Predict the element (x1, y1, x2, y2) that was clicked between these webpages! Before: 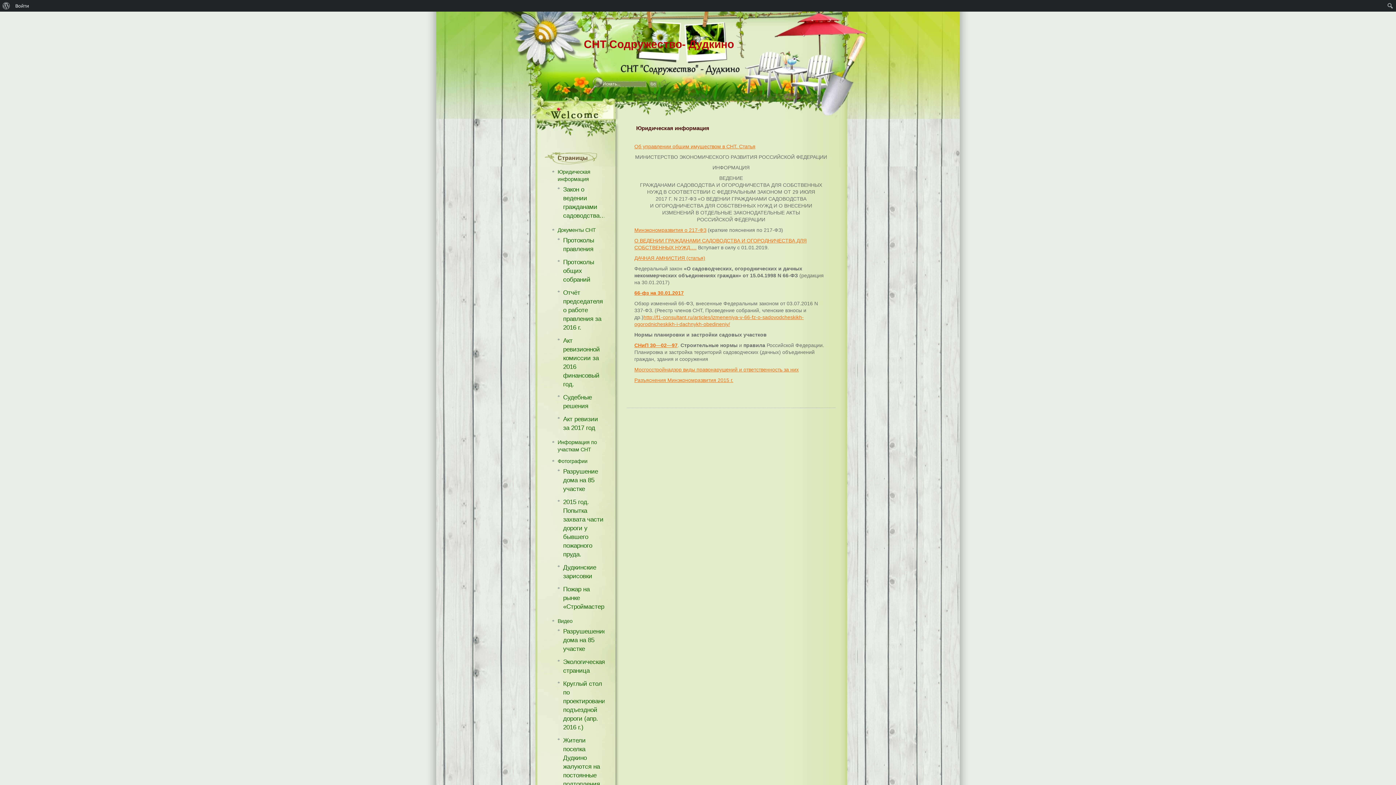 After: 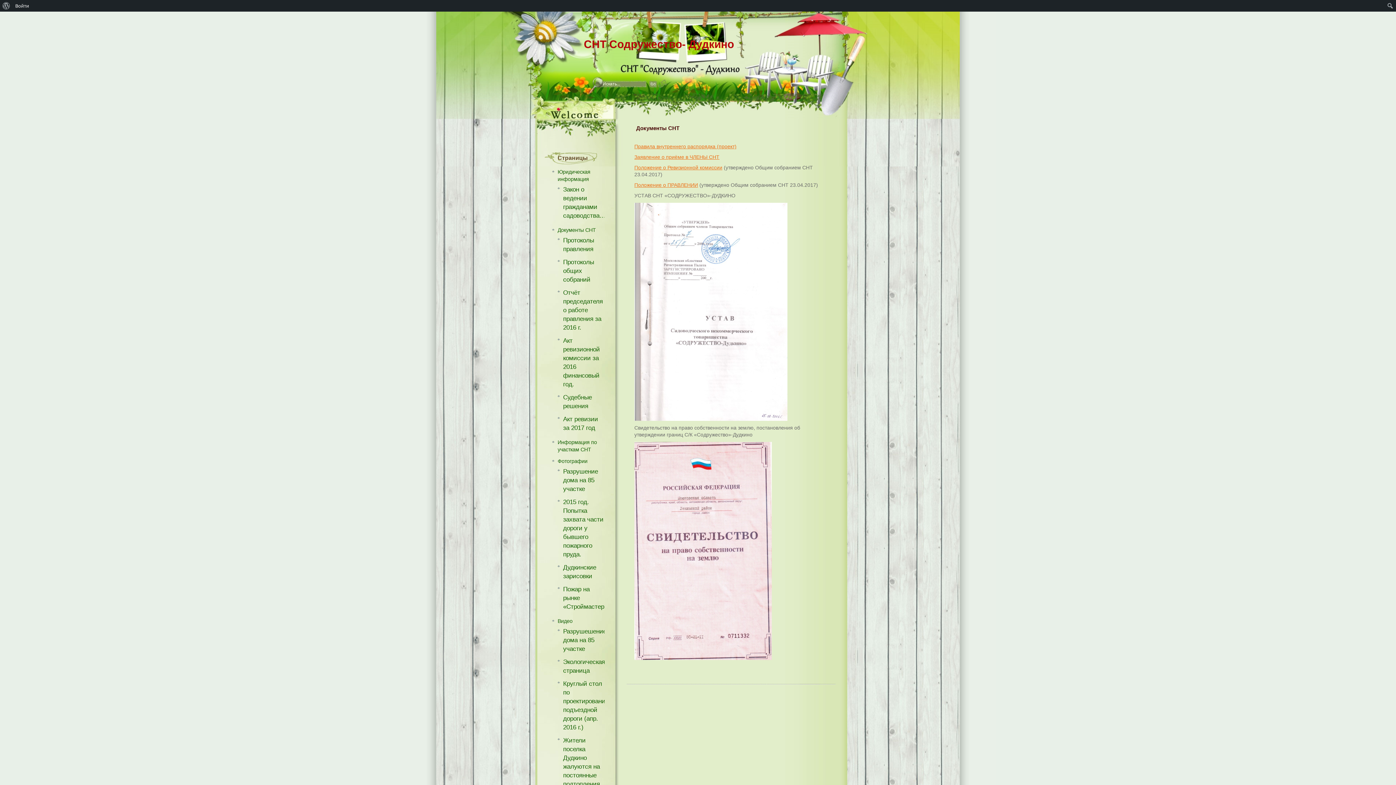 Action: bbox: (557, 227, 596, 233) label: Документы СНТ